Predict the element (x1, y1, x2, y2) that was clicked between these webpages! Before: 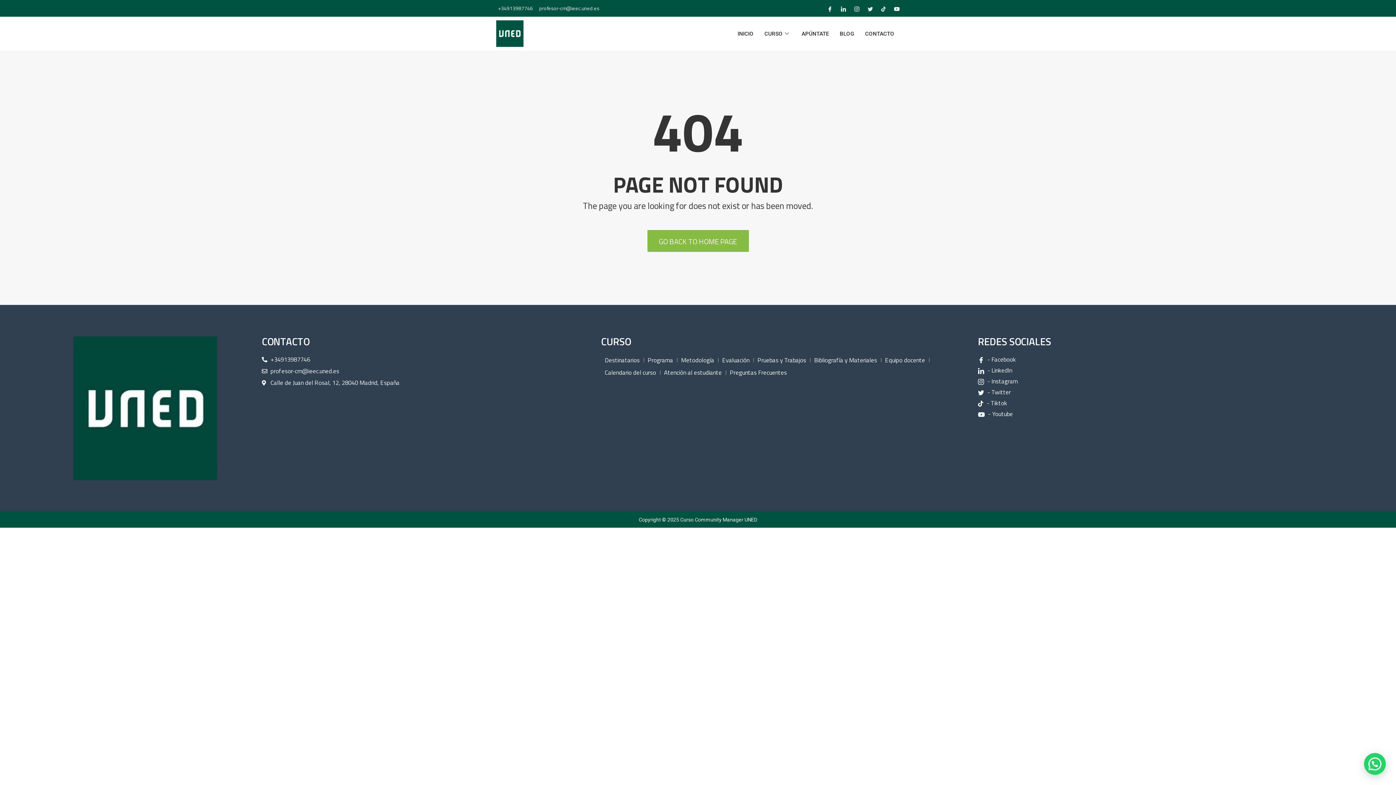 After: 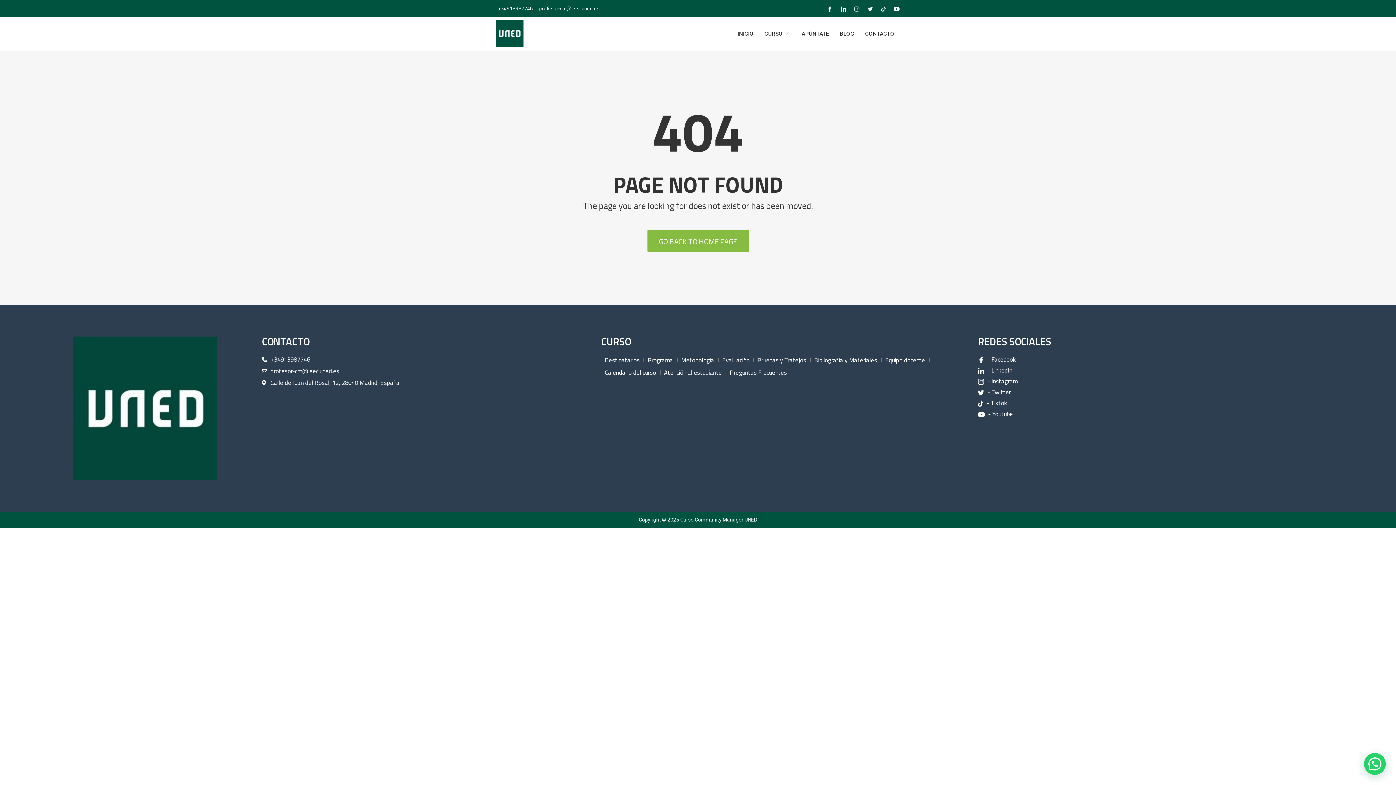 Action: label: profesor-cm@ieec.uned.es bbox: (261, 365, 560, 376)